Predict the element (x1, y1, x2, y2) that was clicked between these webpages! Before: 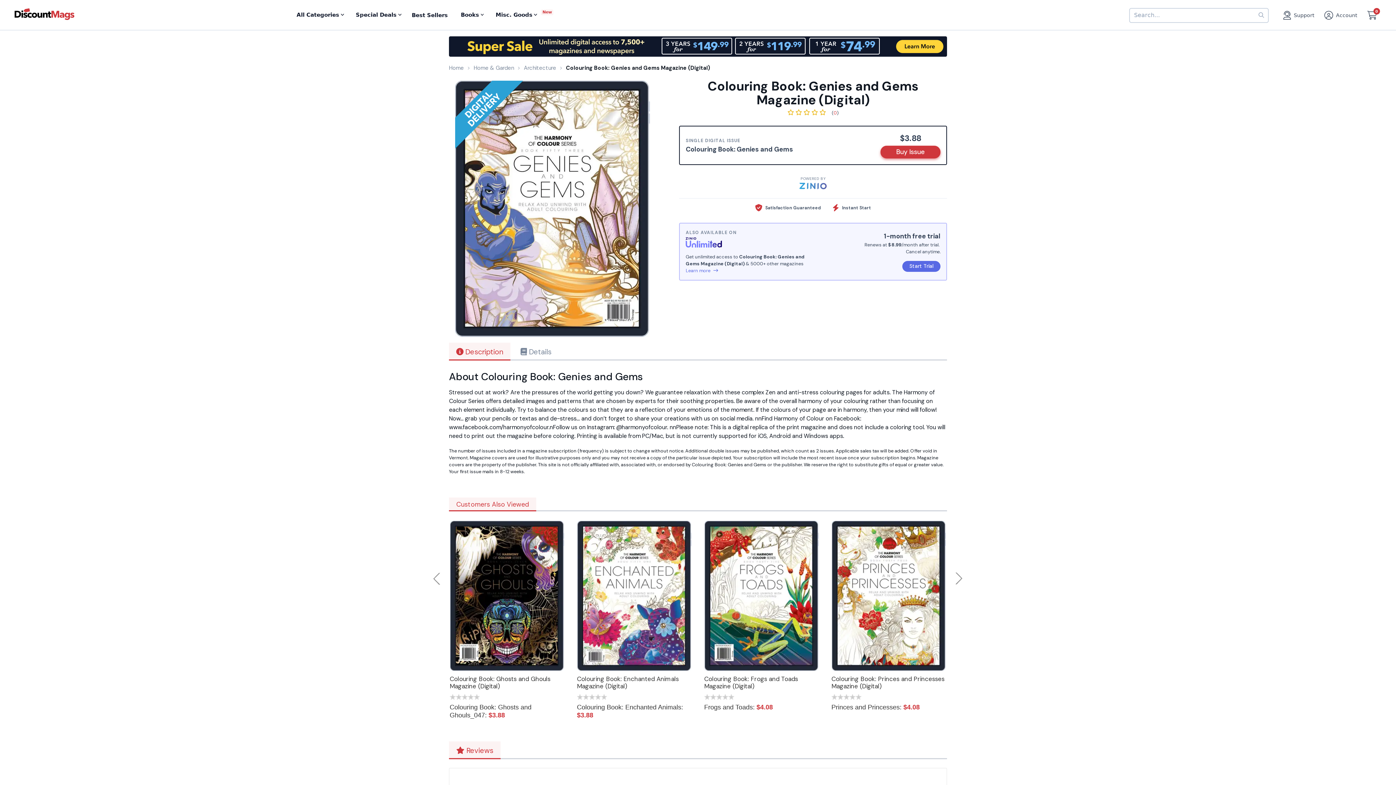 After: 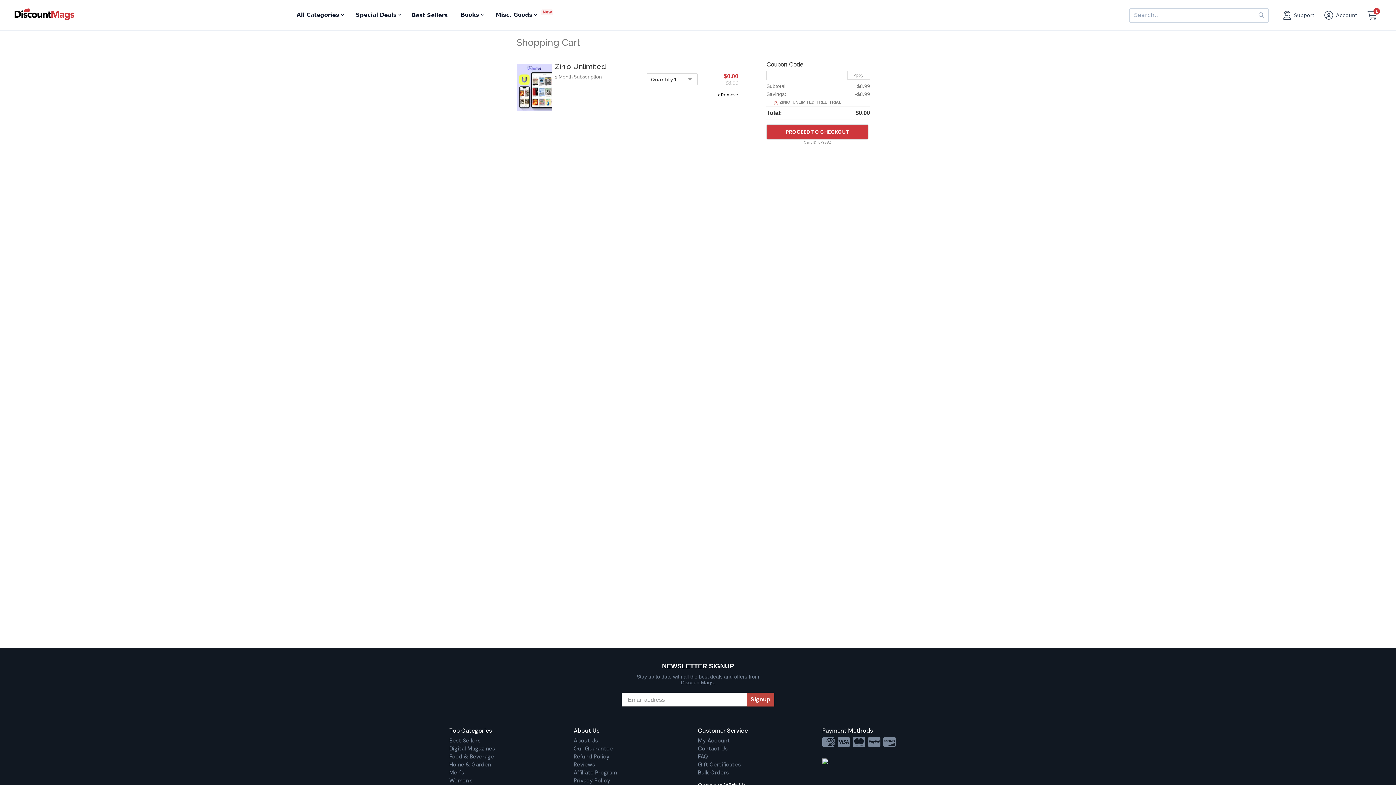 Action: bbox: (902, 261, 940, 271) label: Start Trial